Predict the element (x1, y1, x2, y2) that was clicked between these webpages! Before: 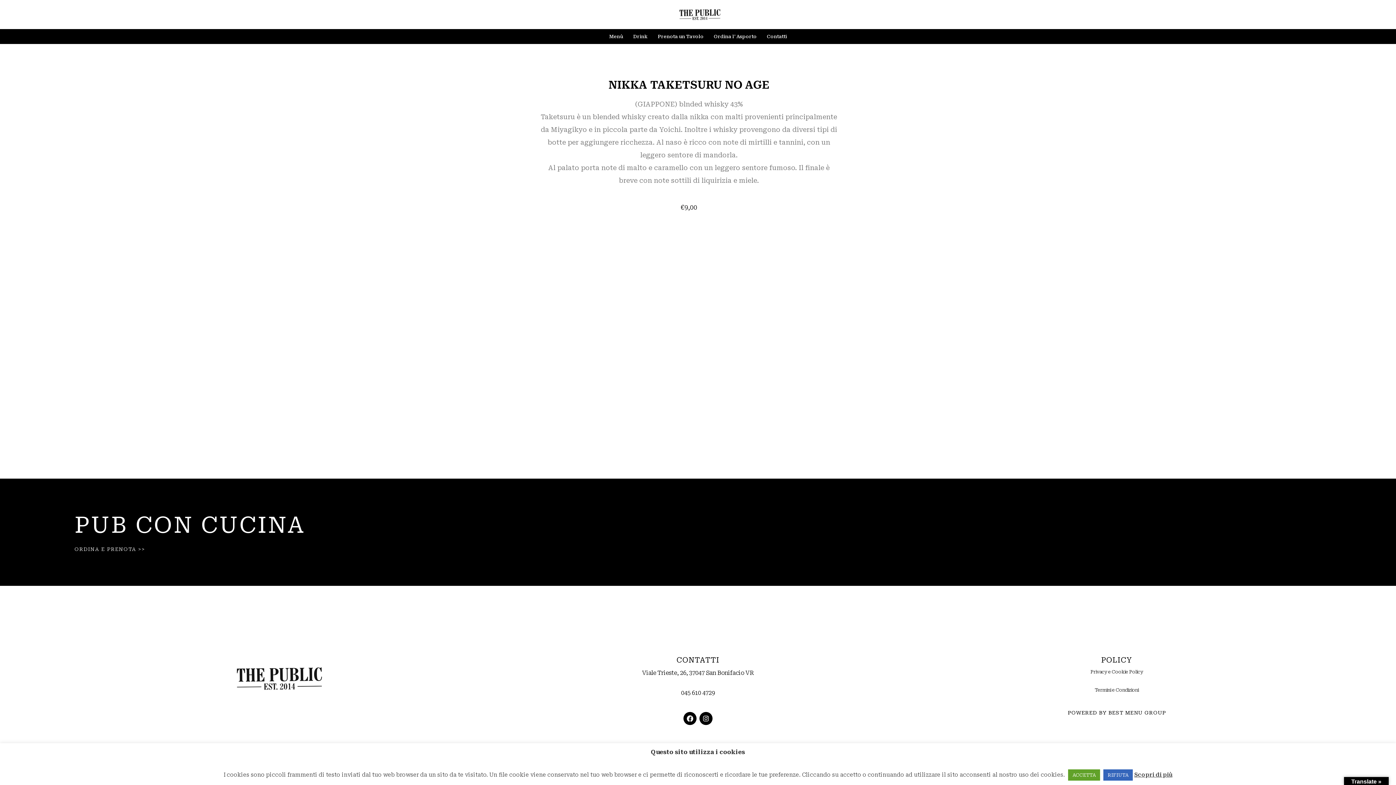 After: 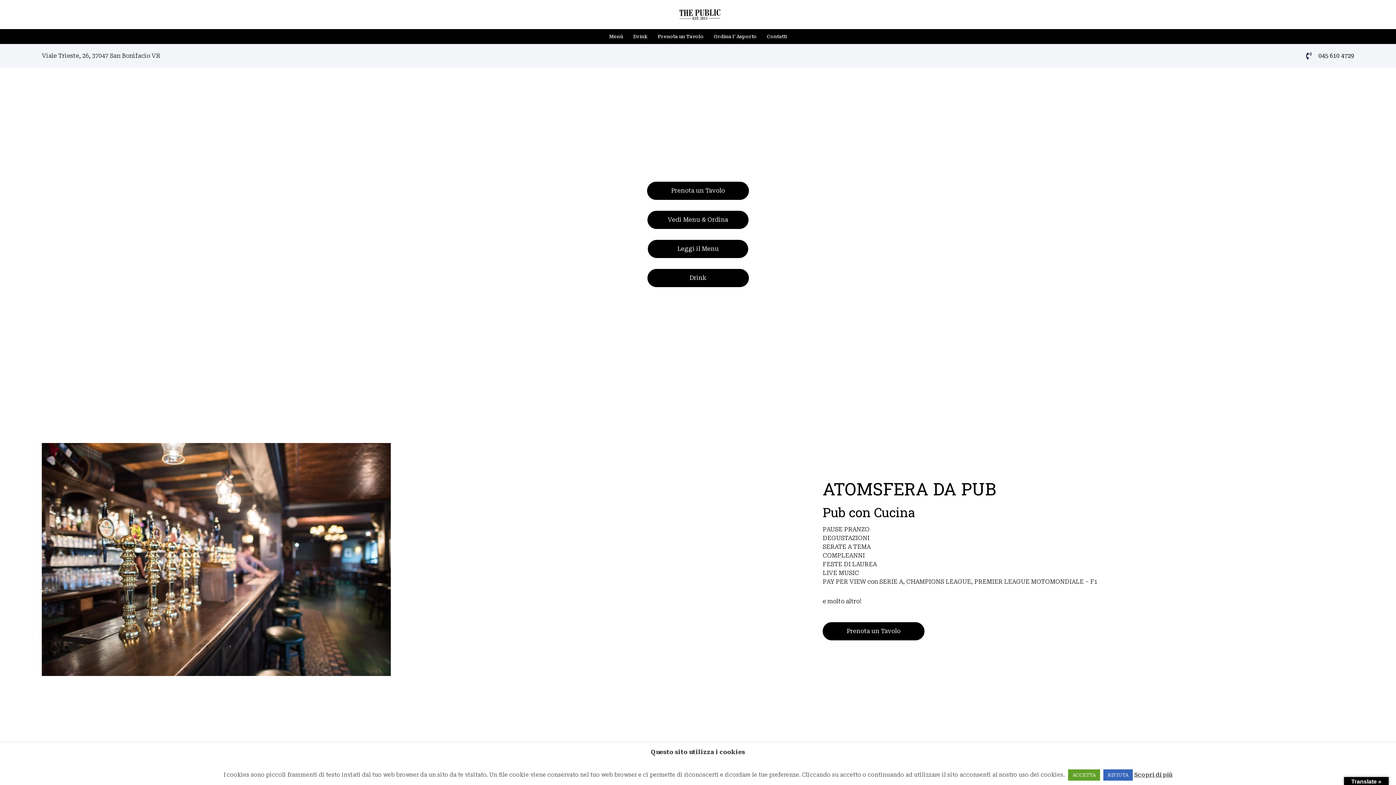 Action: bbox: (175, 655, 382, 699)